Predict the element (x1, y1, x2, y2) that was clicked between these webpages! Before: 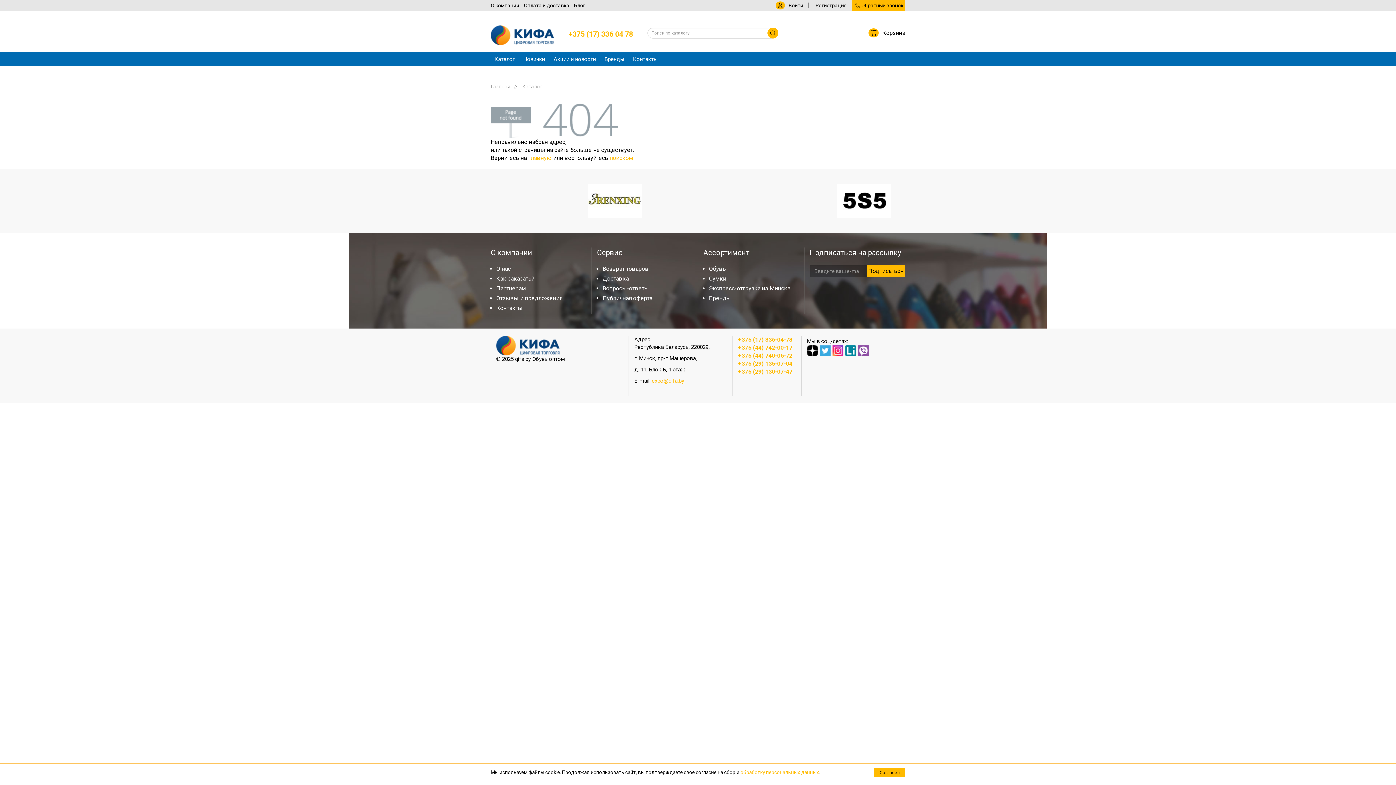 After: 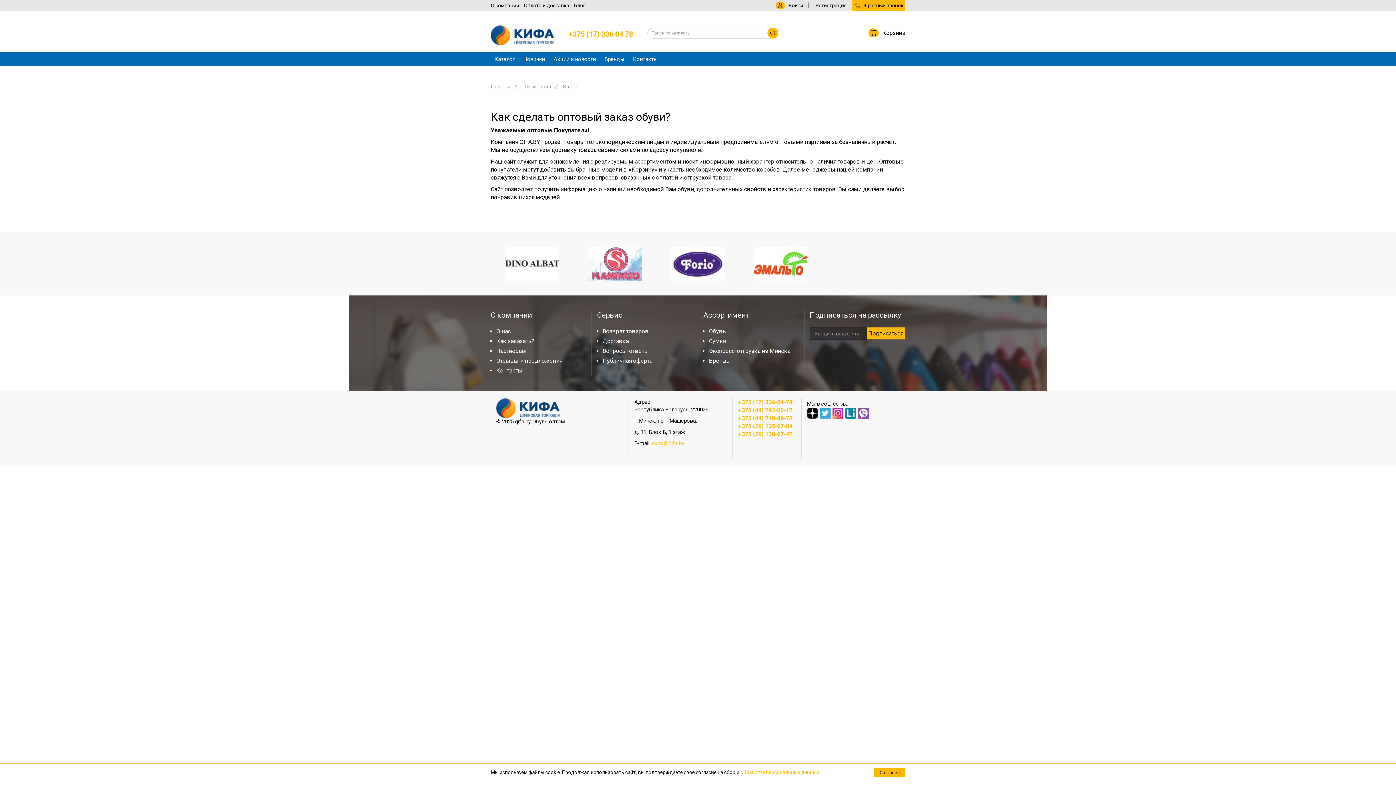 Action: bbox: (496, 275, 534, 282) label: Как заказать?